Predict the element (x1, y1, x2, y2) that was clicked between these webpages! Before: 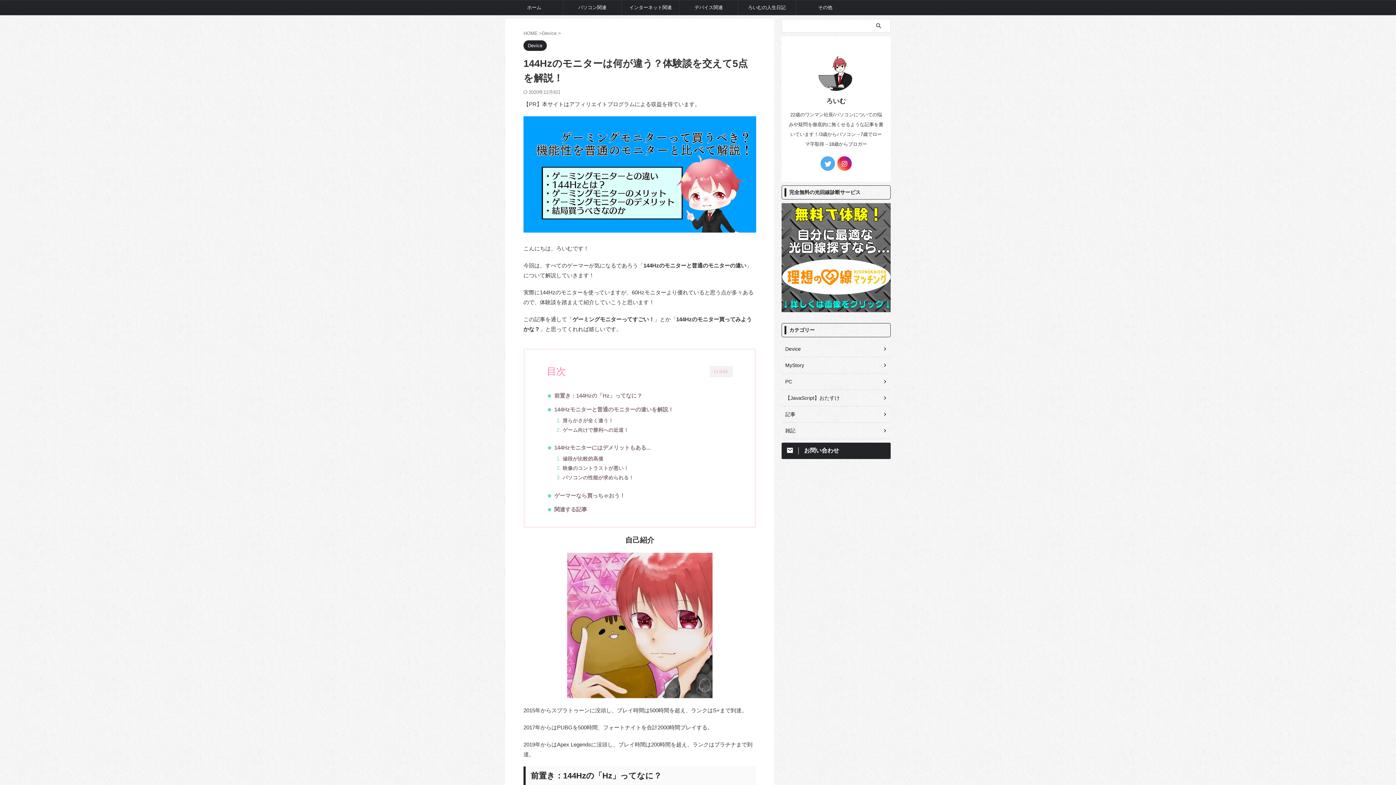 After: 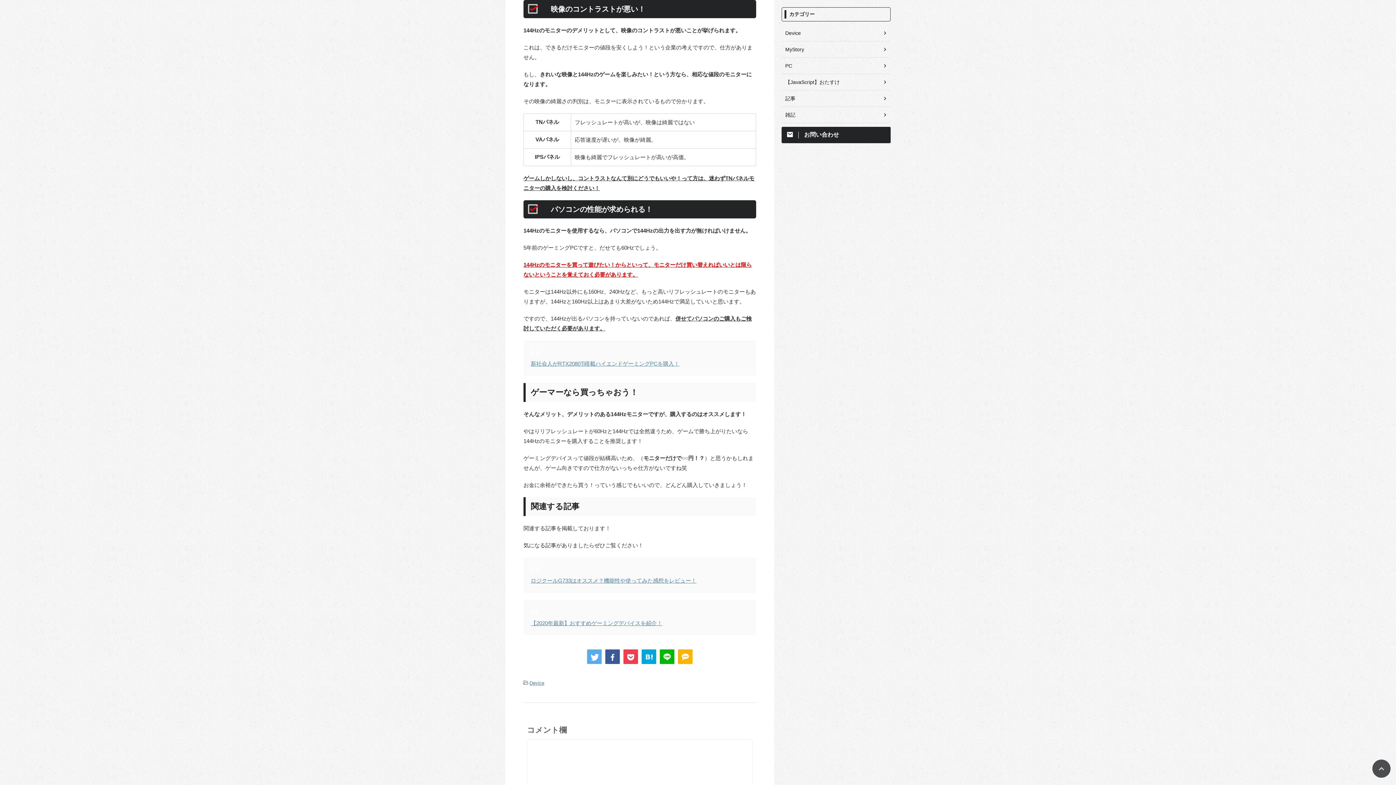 Action: label: 映像のコントラストが悪い！ bbox: (562, 465, 629, 472)